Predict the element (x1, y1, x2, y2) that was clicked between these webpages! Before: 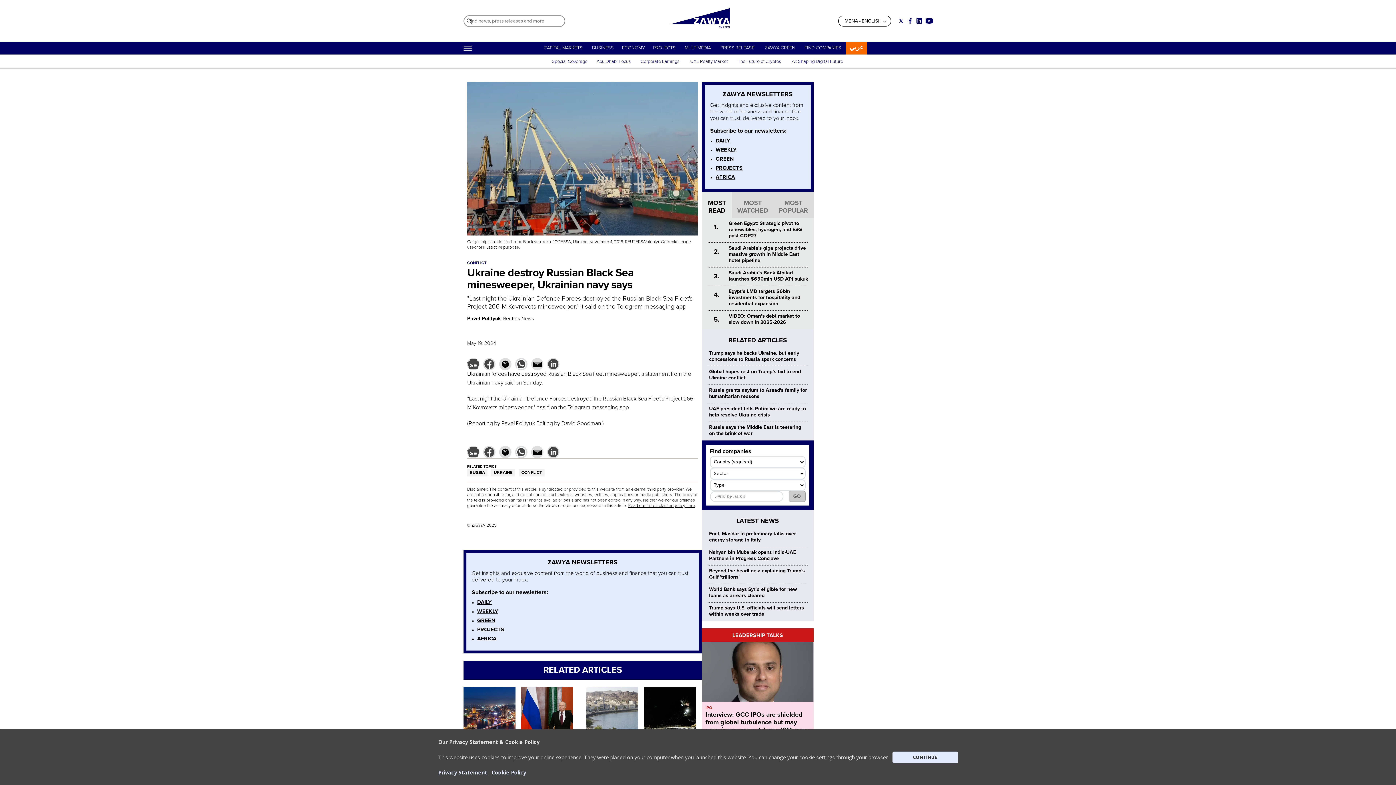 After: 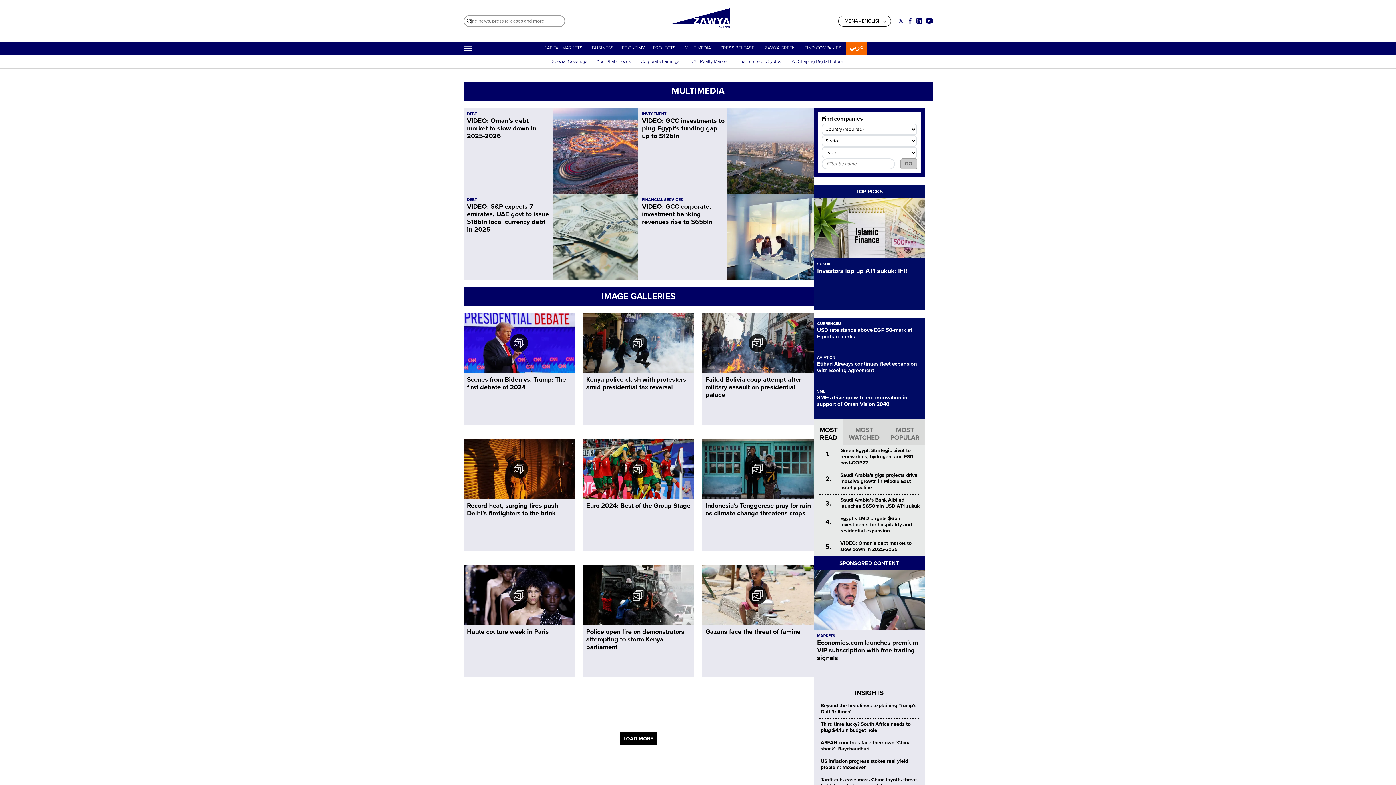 Action: label: MULTIMEDIA bbox: (684, 45, 711, 50)